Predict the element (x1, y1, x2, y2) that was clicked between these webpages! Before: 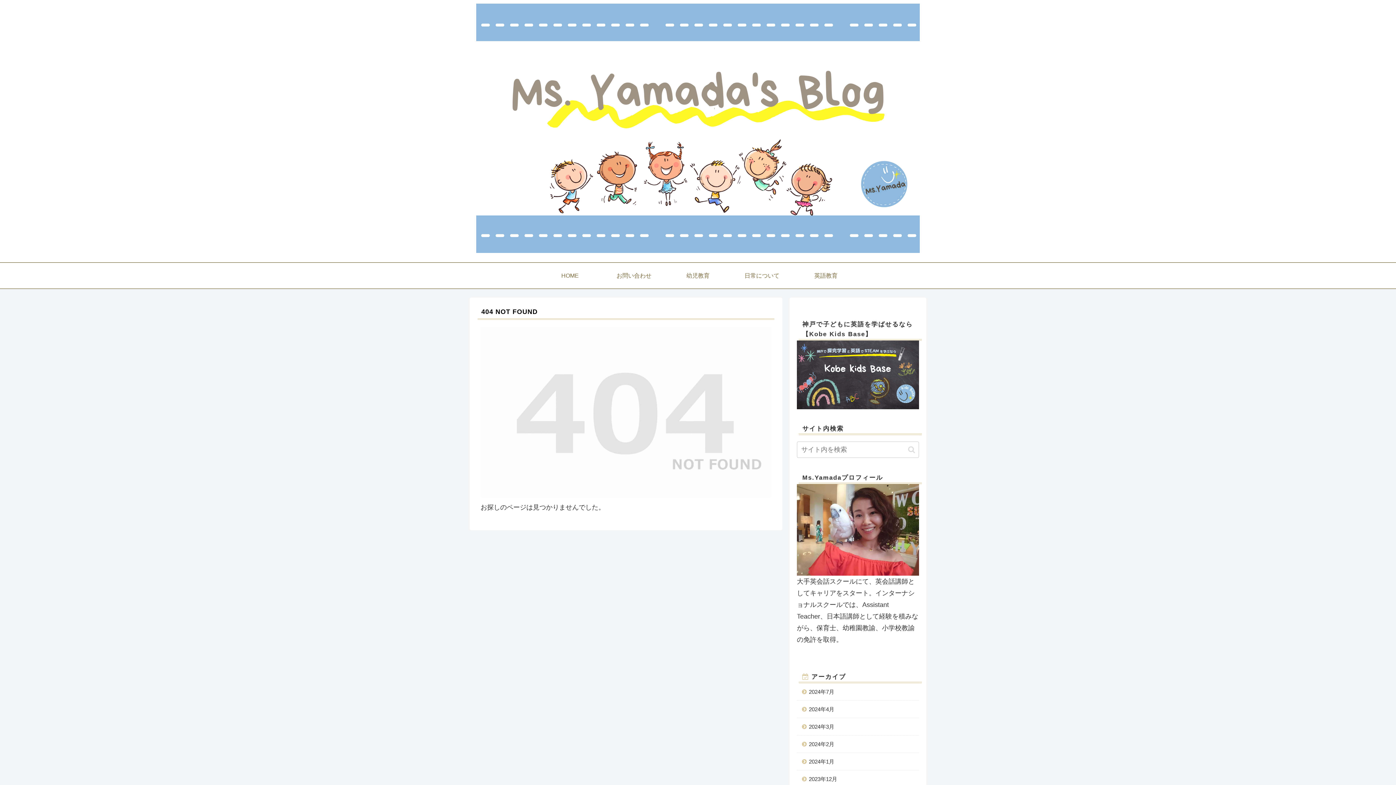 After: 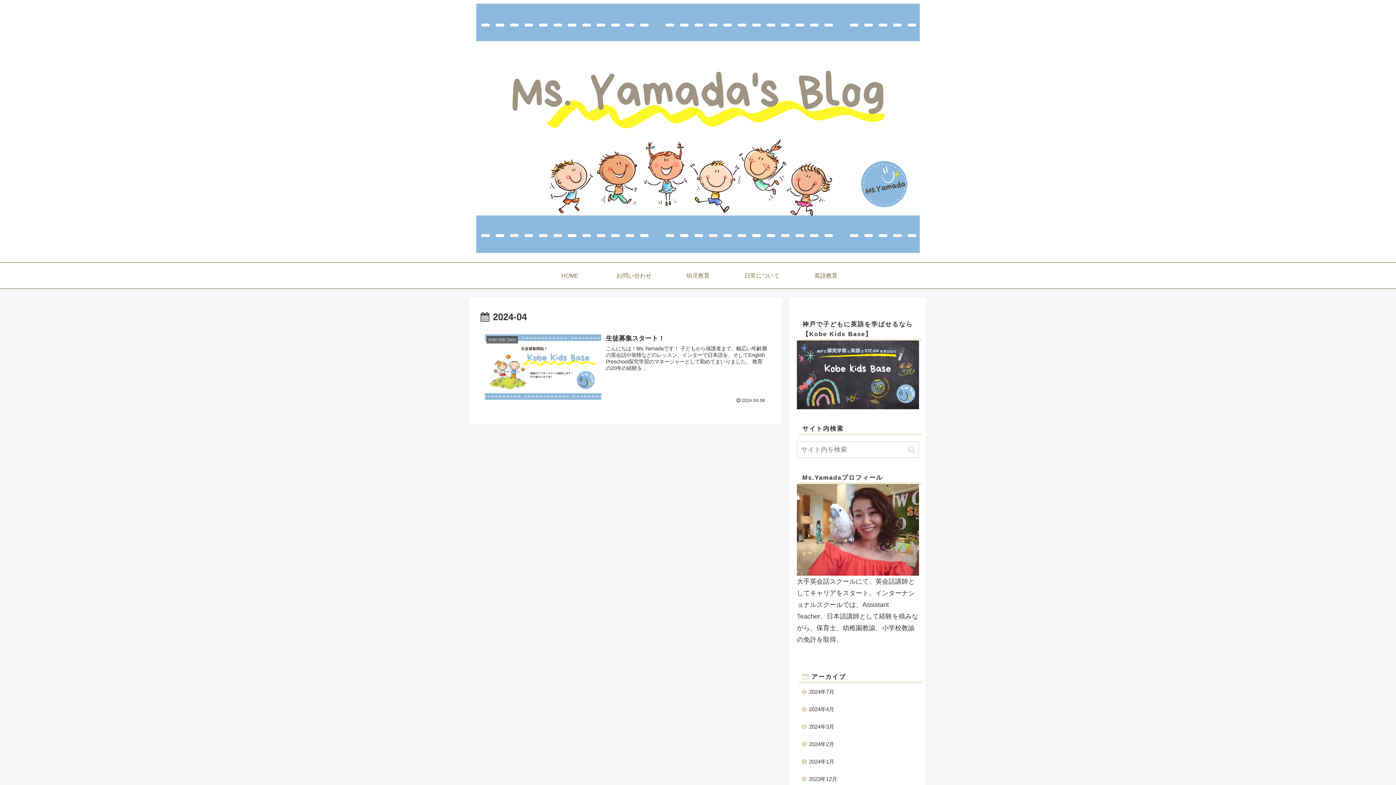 Action: bbox: (800, 701, 919, 718) label: 2024年4月